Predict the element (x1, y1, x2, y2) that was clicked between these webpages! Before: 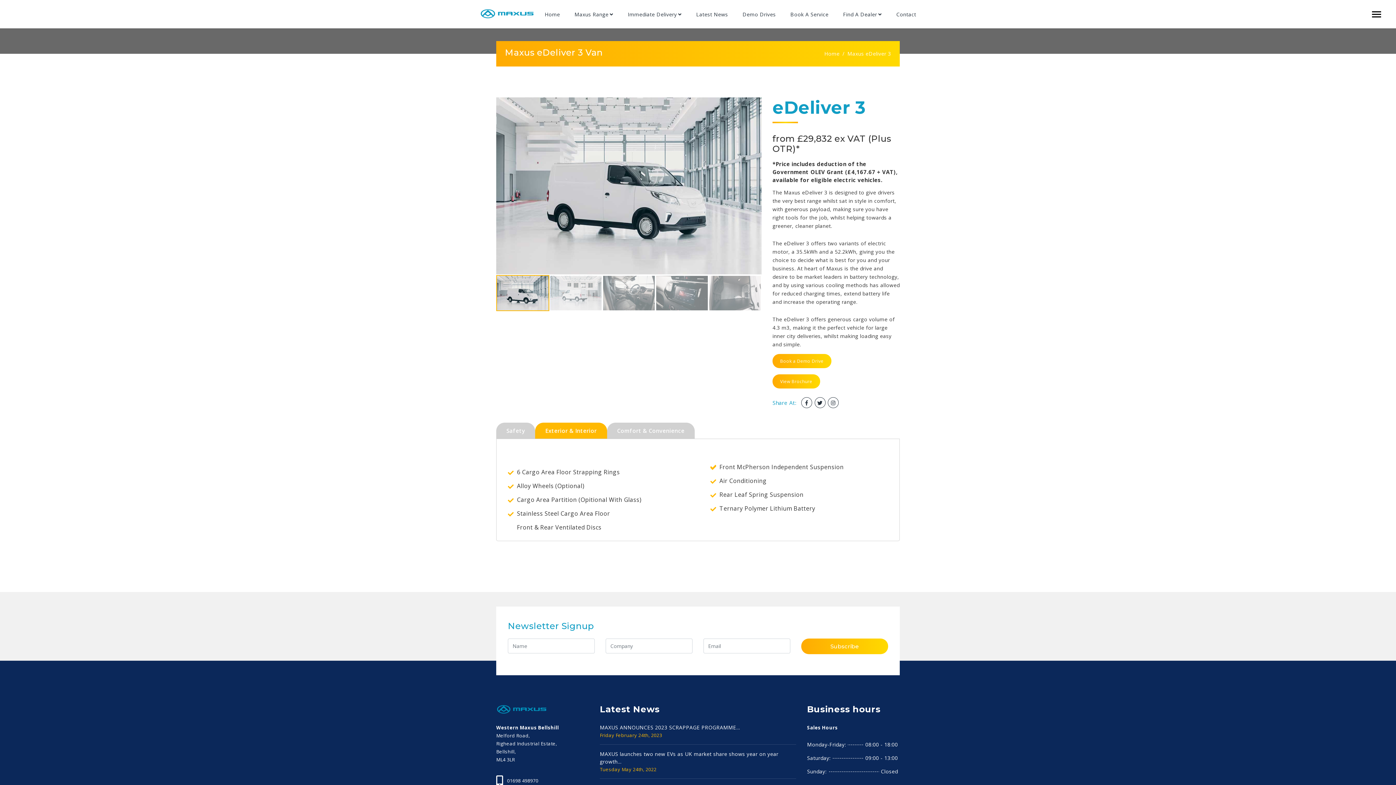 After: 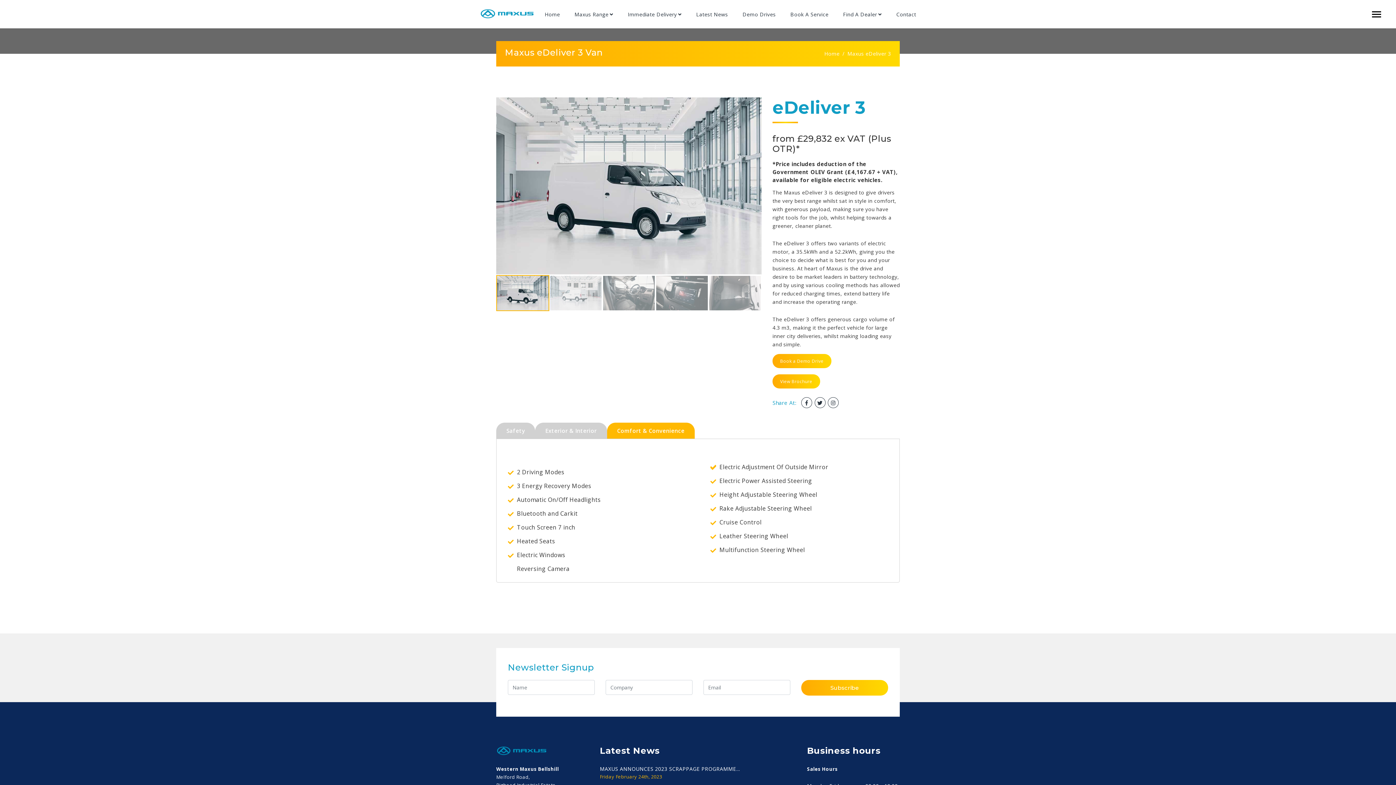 Action: label: Comfort & Convenience bbox: (607, 422, 694, 438)